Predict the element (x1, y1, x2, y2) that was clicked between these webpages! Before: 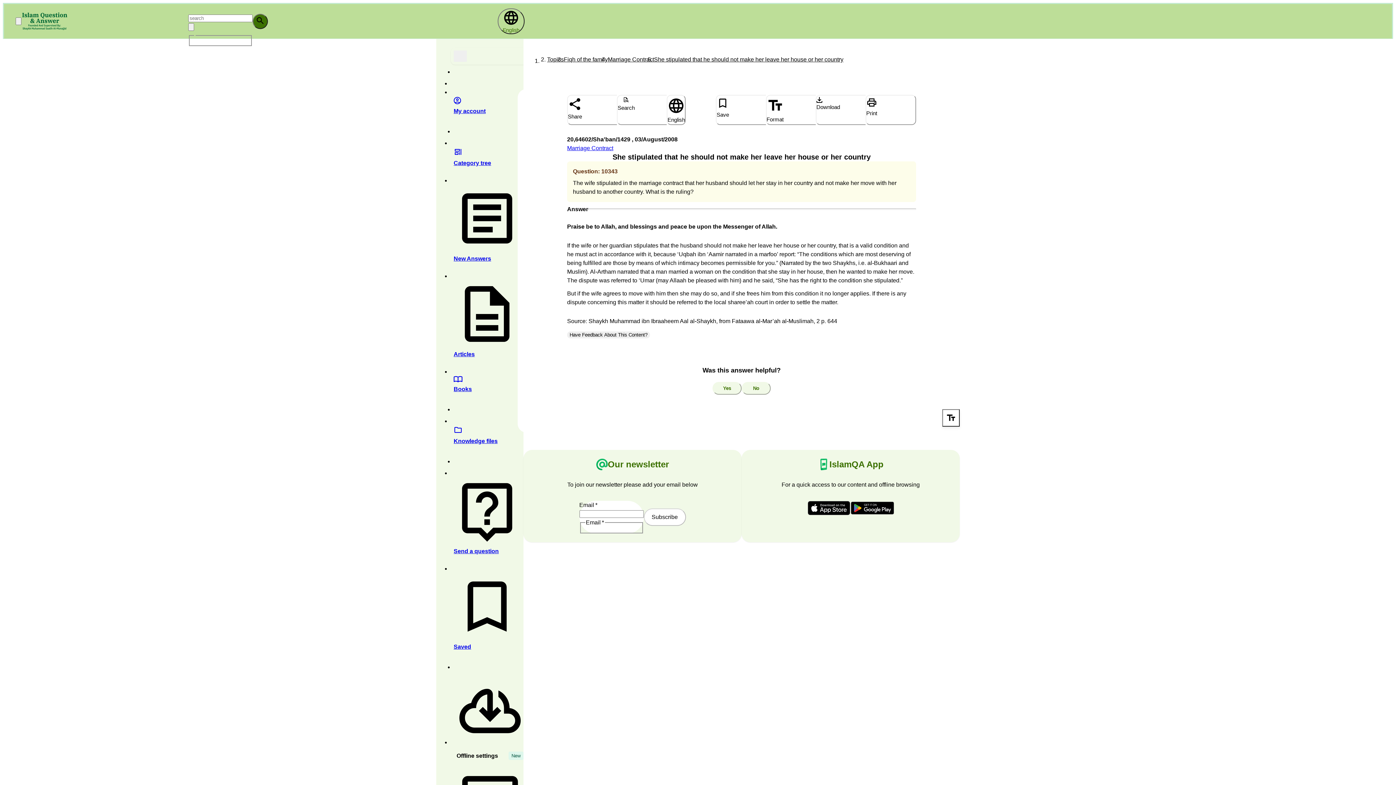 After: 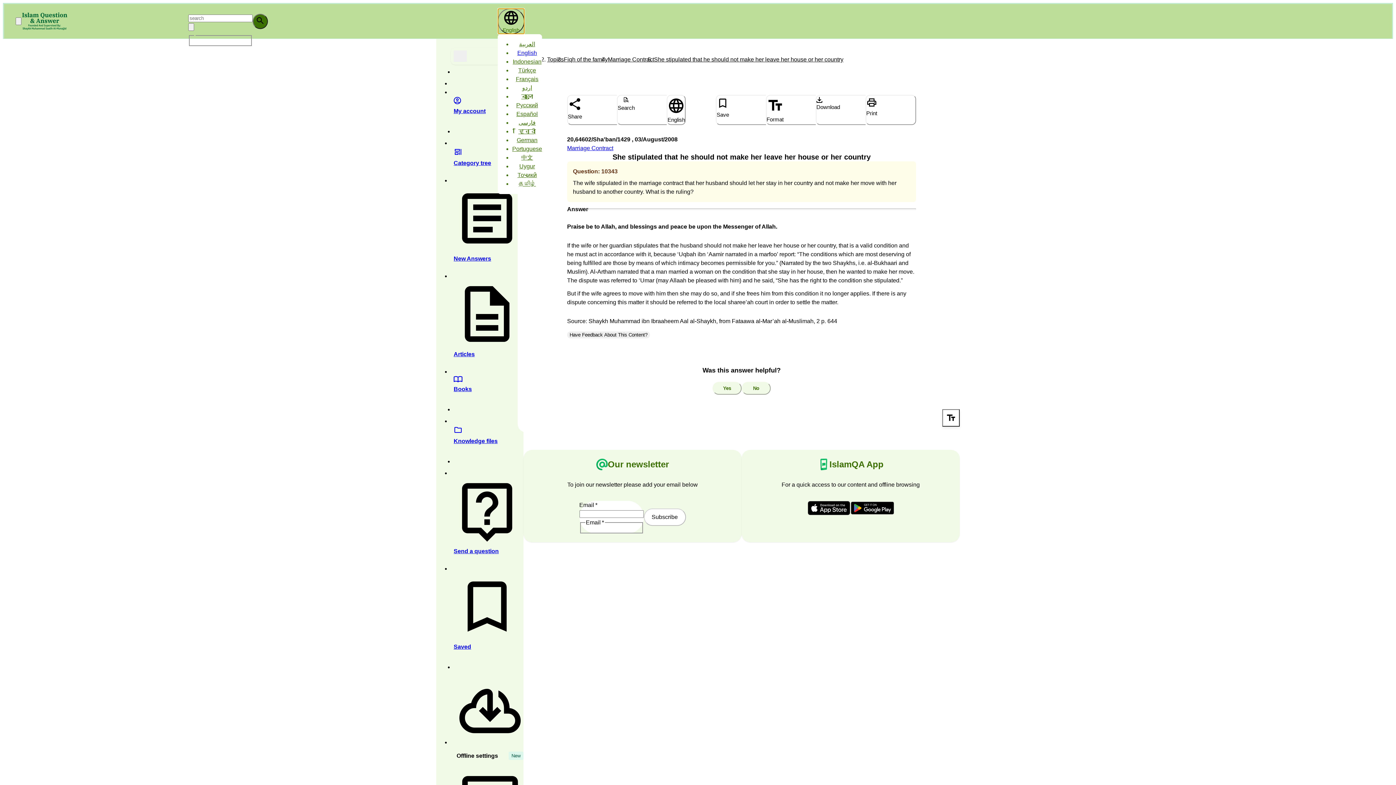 Action: bbox: (497, 8, 524, 34) label: English